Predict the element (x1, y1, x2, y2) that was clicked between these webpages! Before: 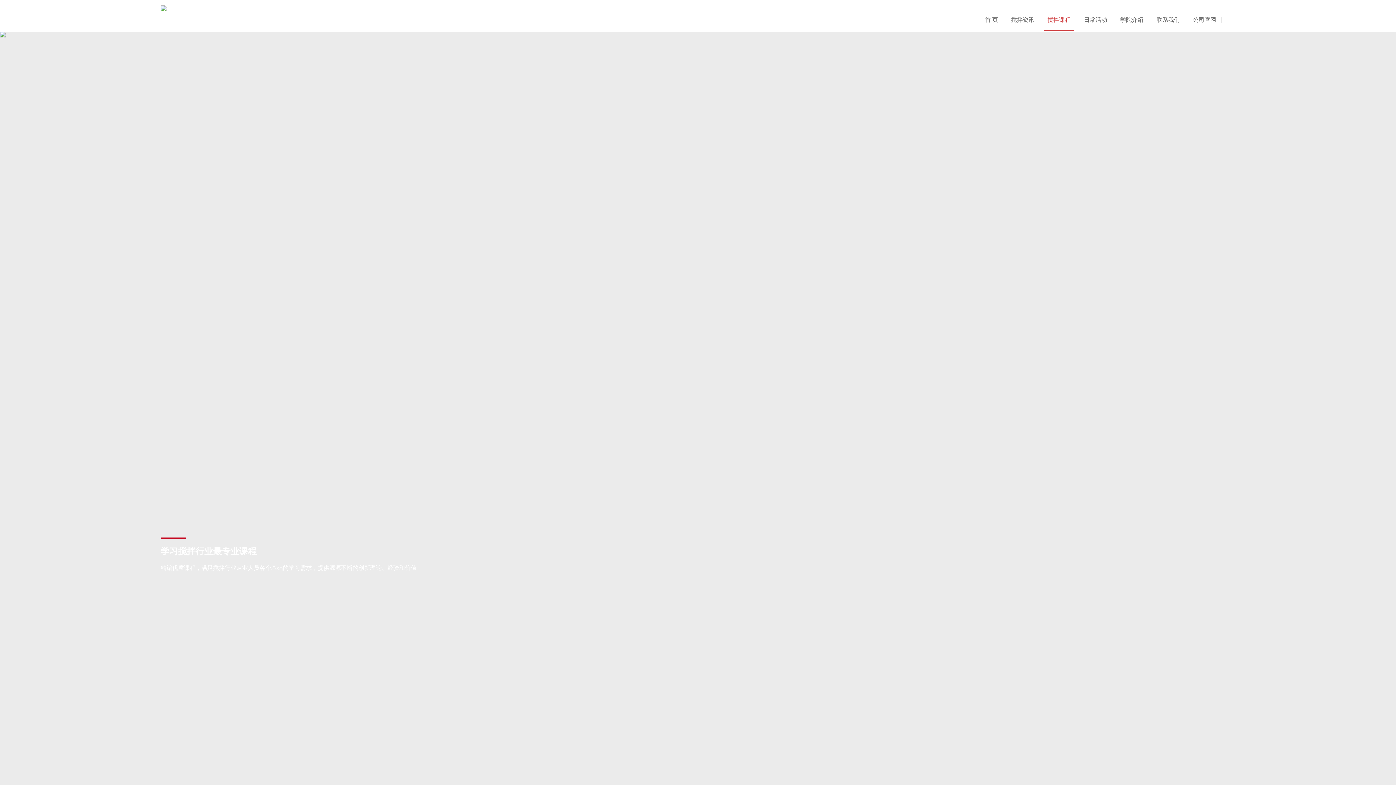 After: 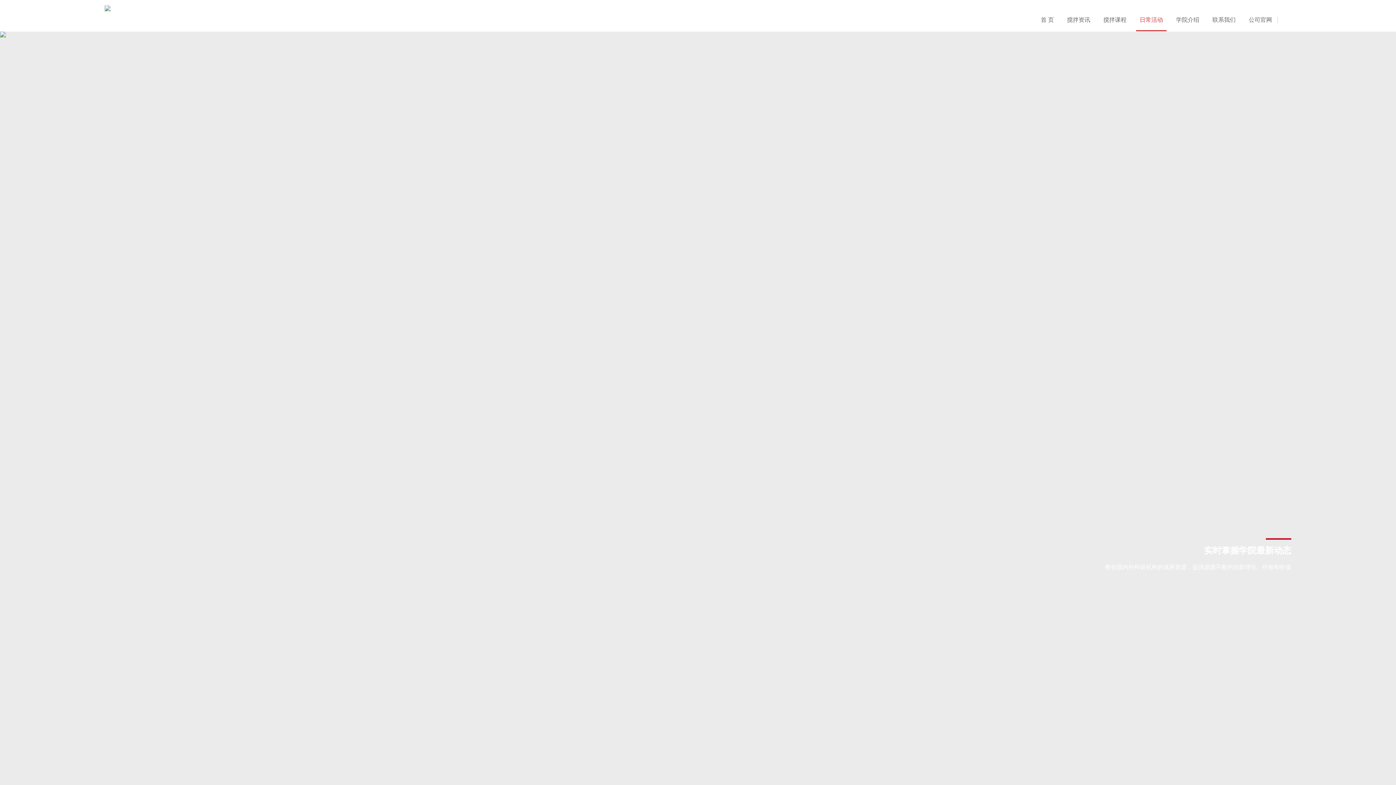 Action: label: 日常活动 bbox: (1080, 13, 1111, 30)